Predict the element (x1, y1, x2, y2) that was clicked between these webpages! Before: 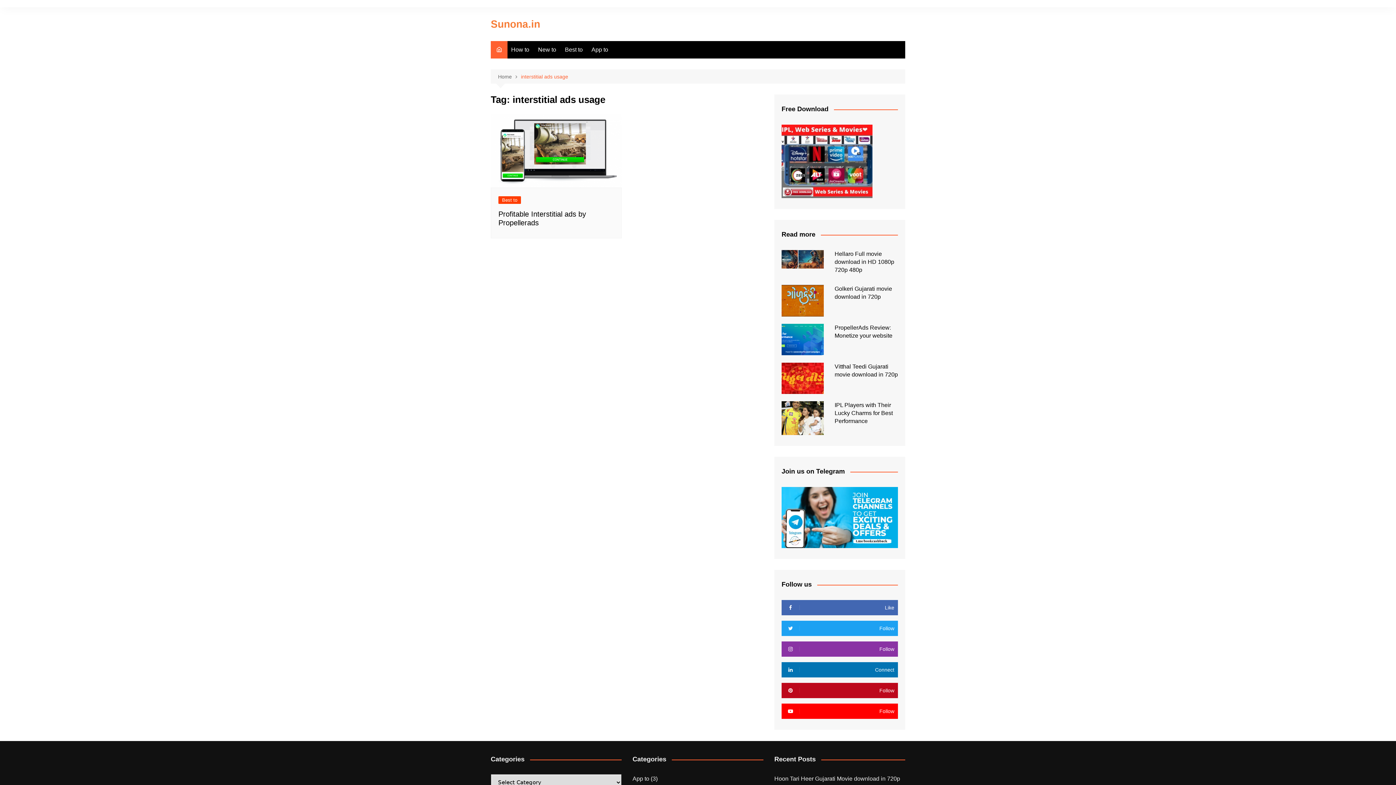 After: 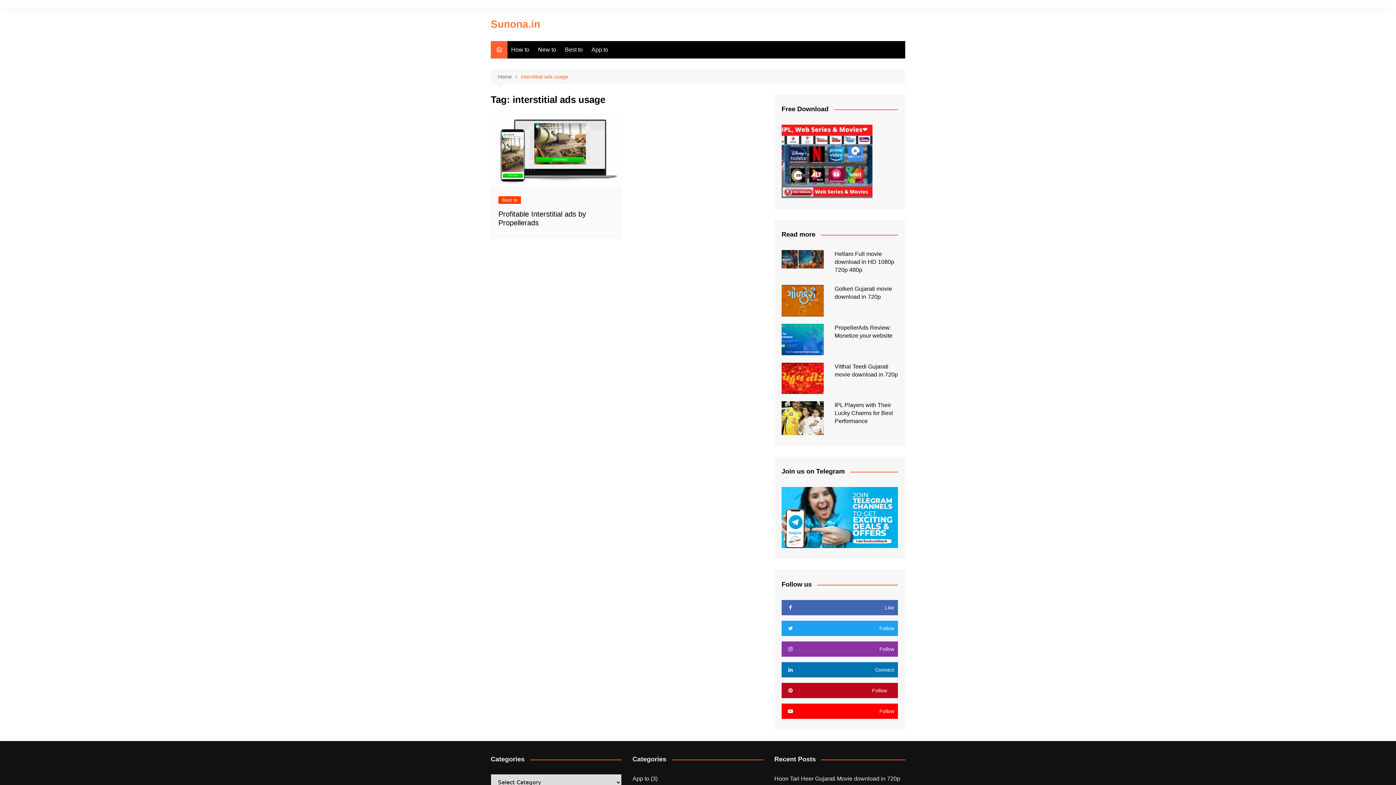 Action: label: Follow bbox: (781, 683, 898, 698)